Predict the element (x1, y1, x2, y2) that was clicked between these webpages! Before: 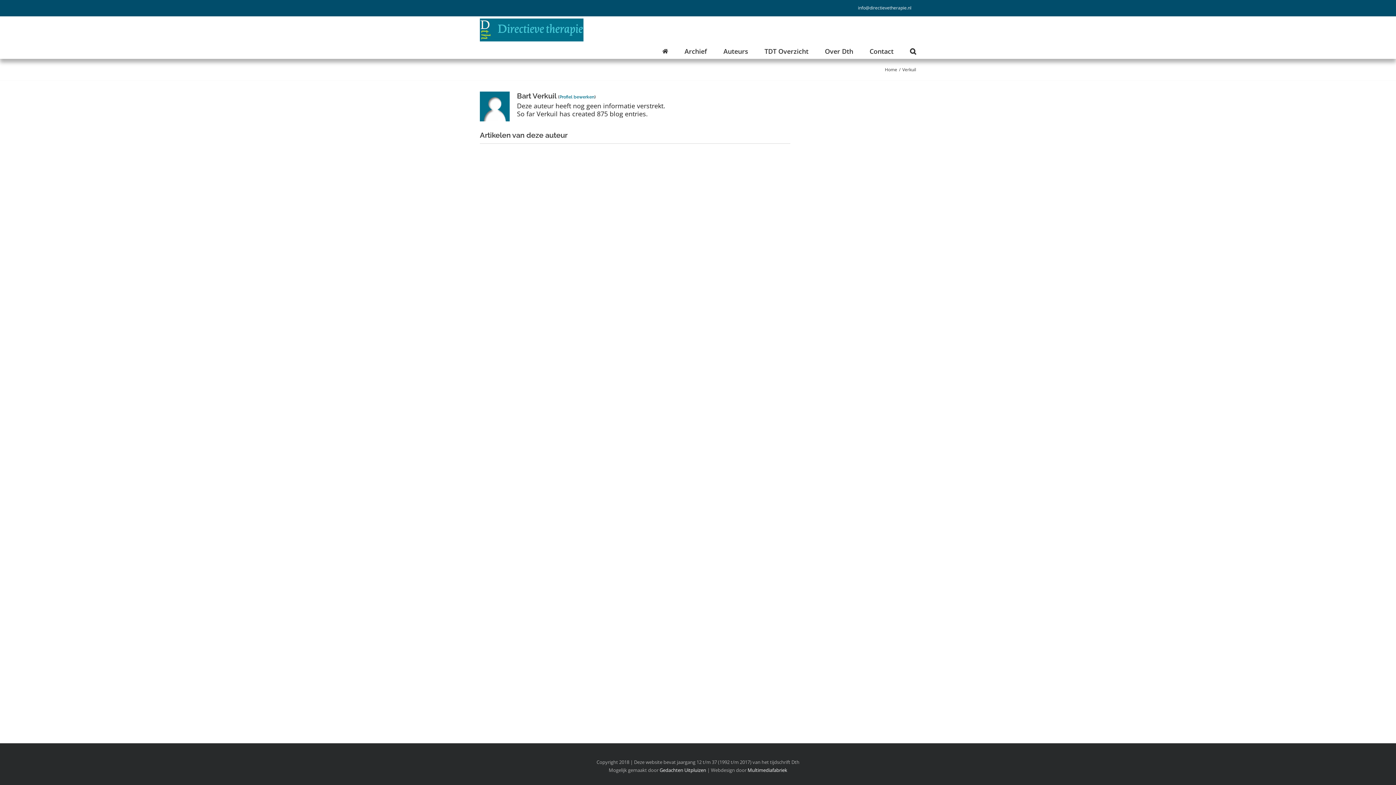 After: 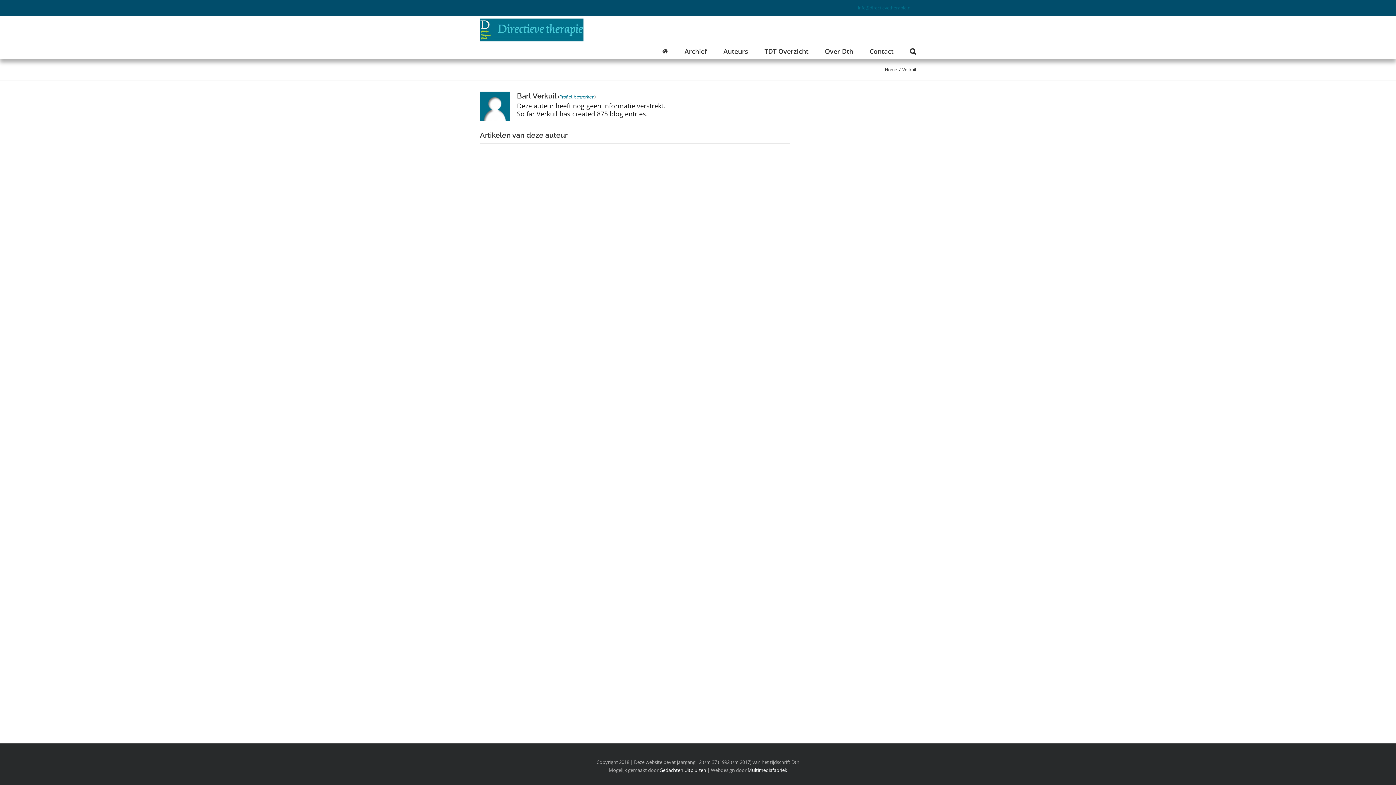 Action: label: info@directievetherapie.nl bbox: (853, 0, 916, 16)